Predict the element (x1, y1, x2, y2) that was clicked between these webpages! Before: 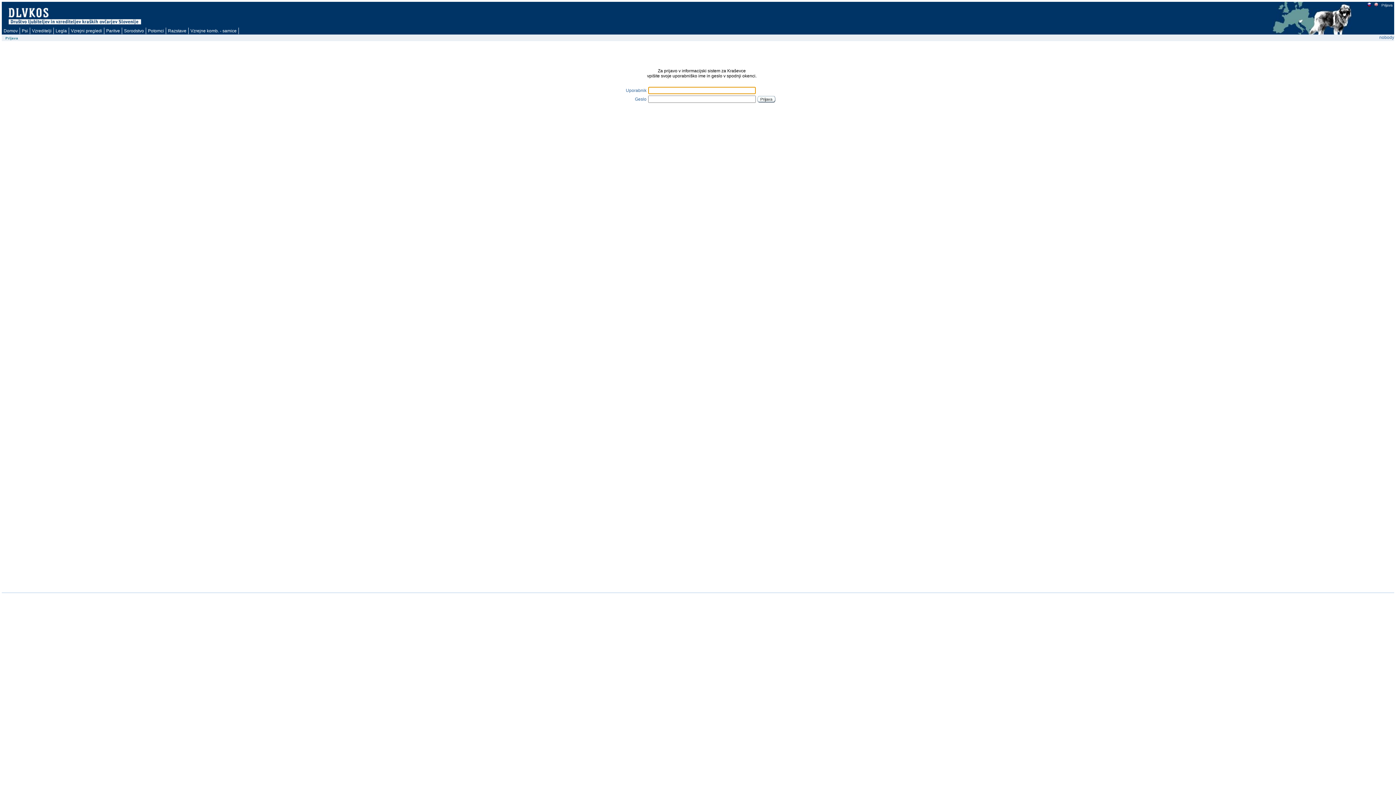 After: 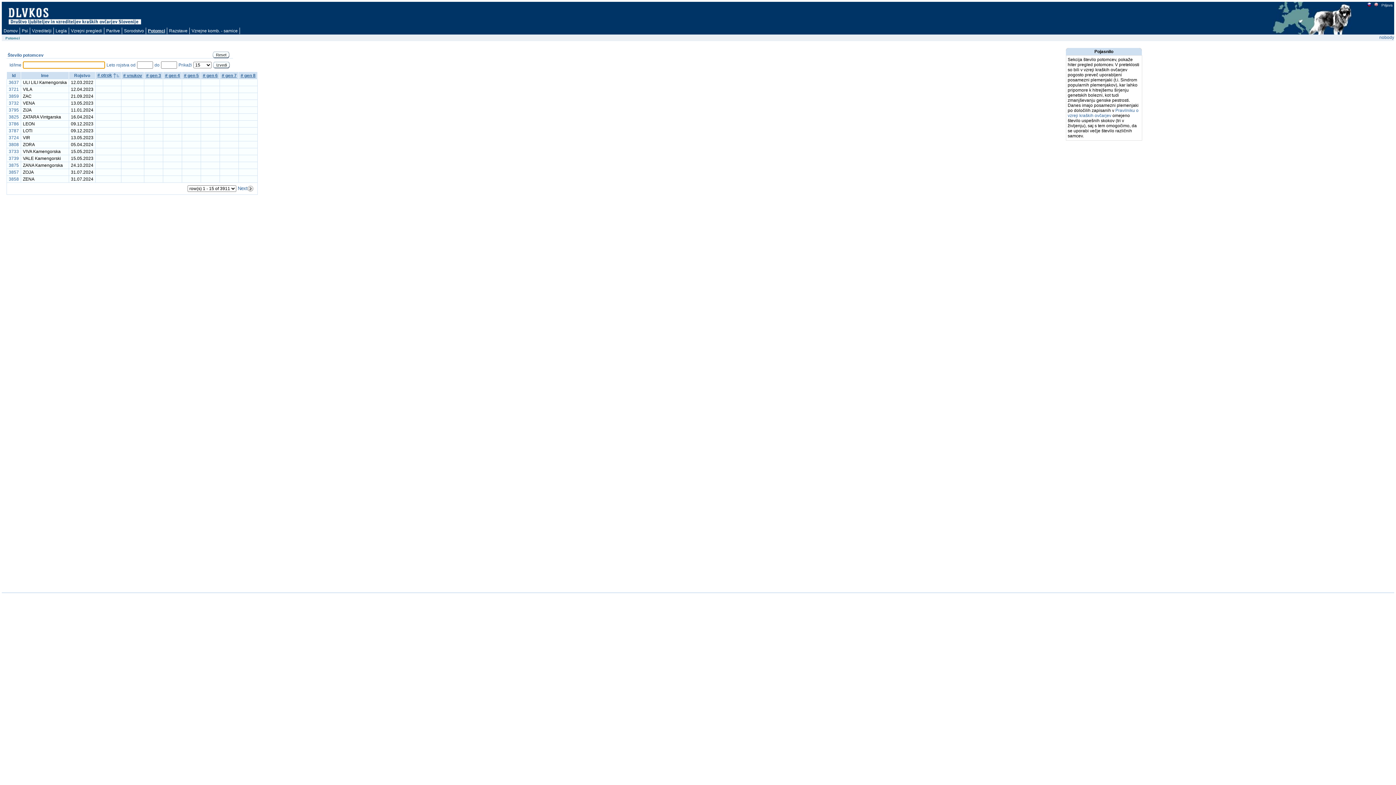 Action: label: Potomci bbox: (146, 27, 166, 34)